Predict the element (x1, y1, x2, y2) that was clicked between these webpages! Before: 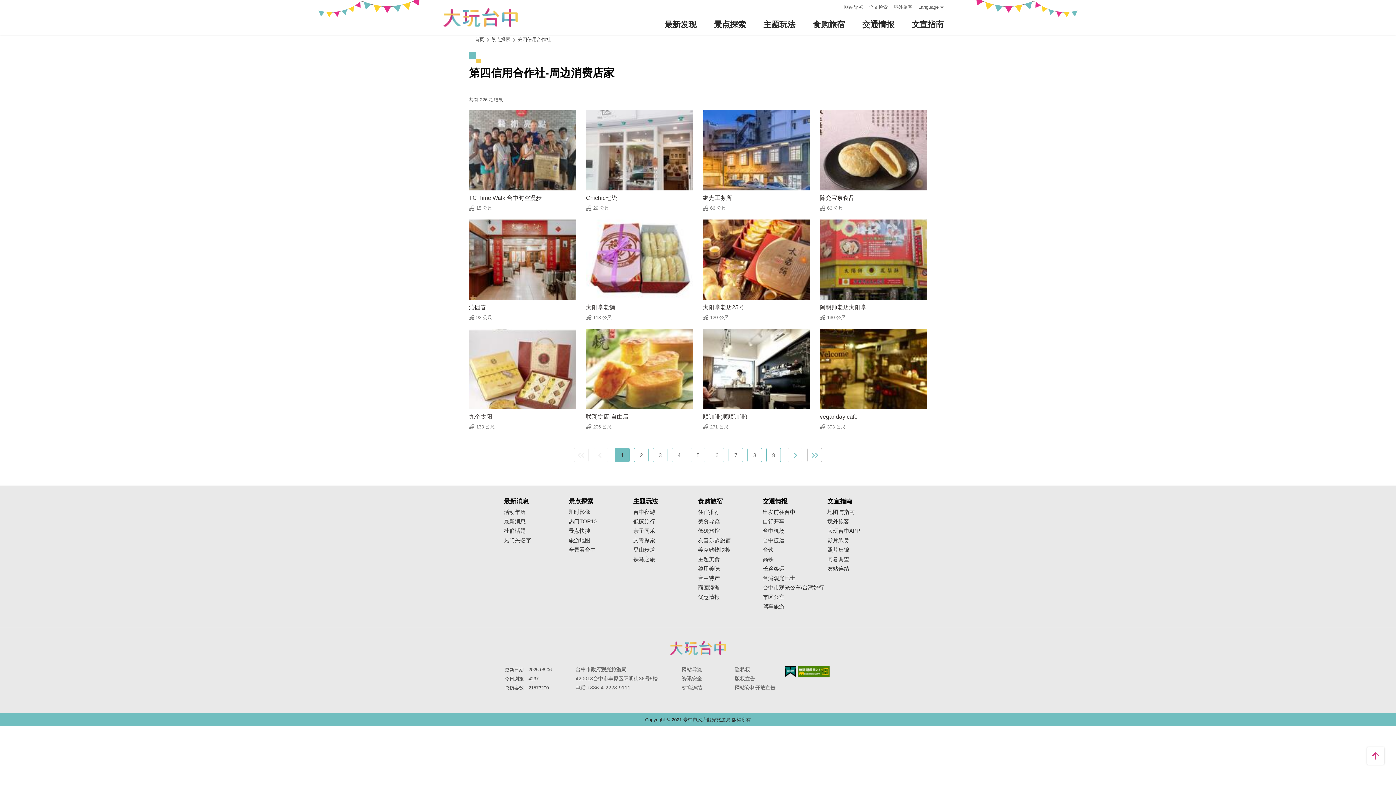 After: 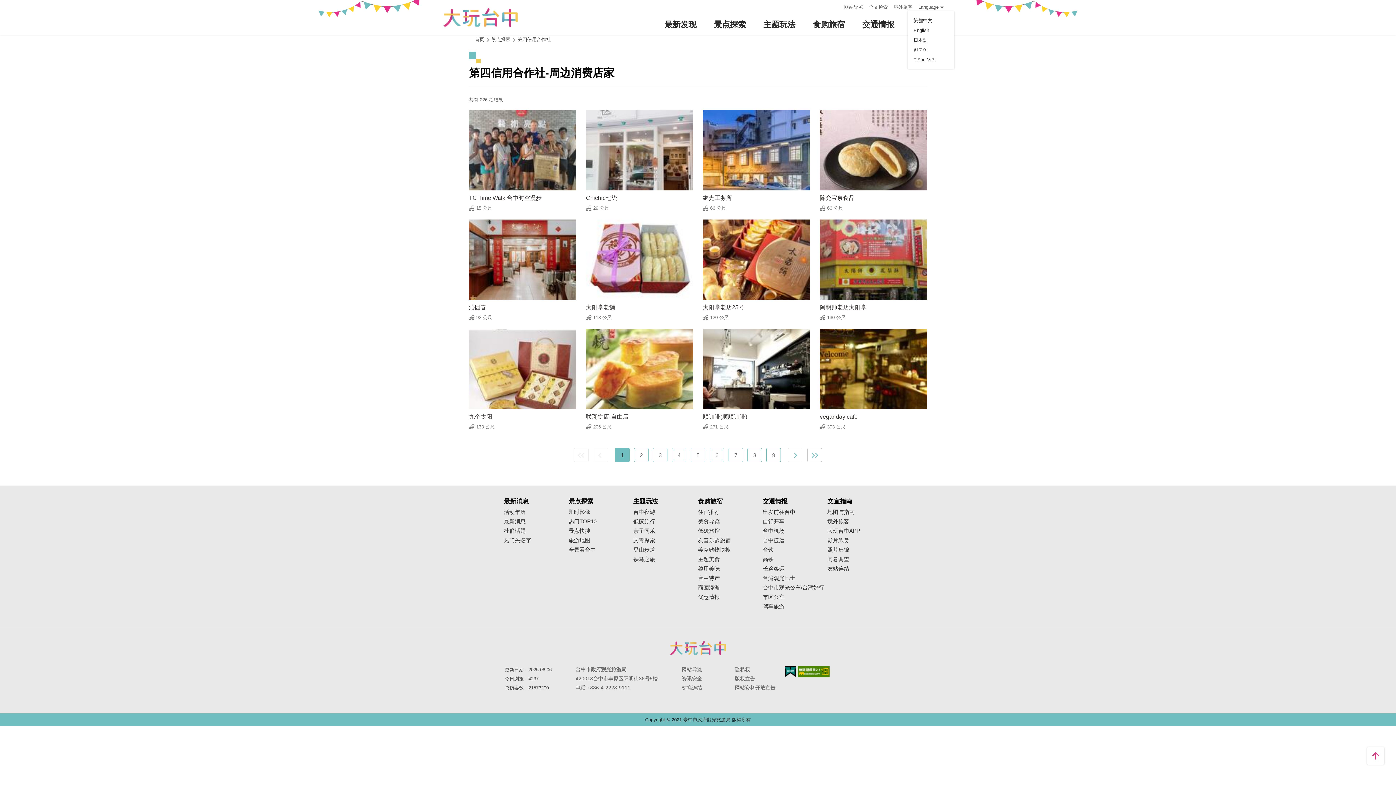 Action: bbox: (918, 2, 944, 11) label: Language